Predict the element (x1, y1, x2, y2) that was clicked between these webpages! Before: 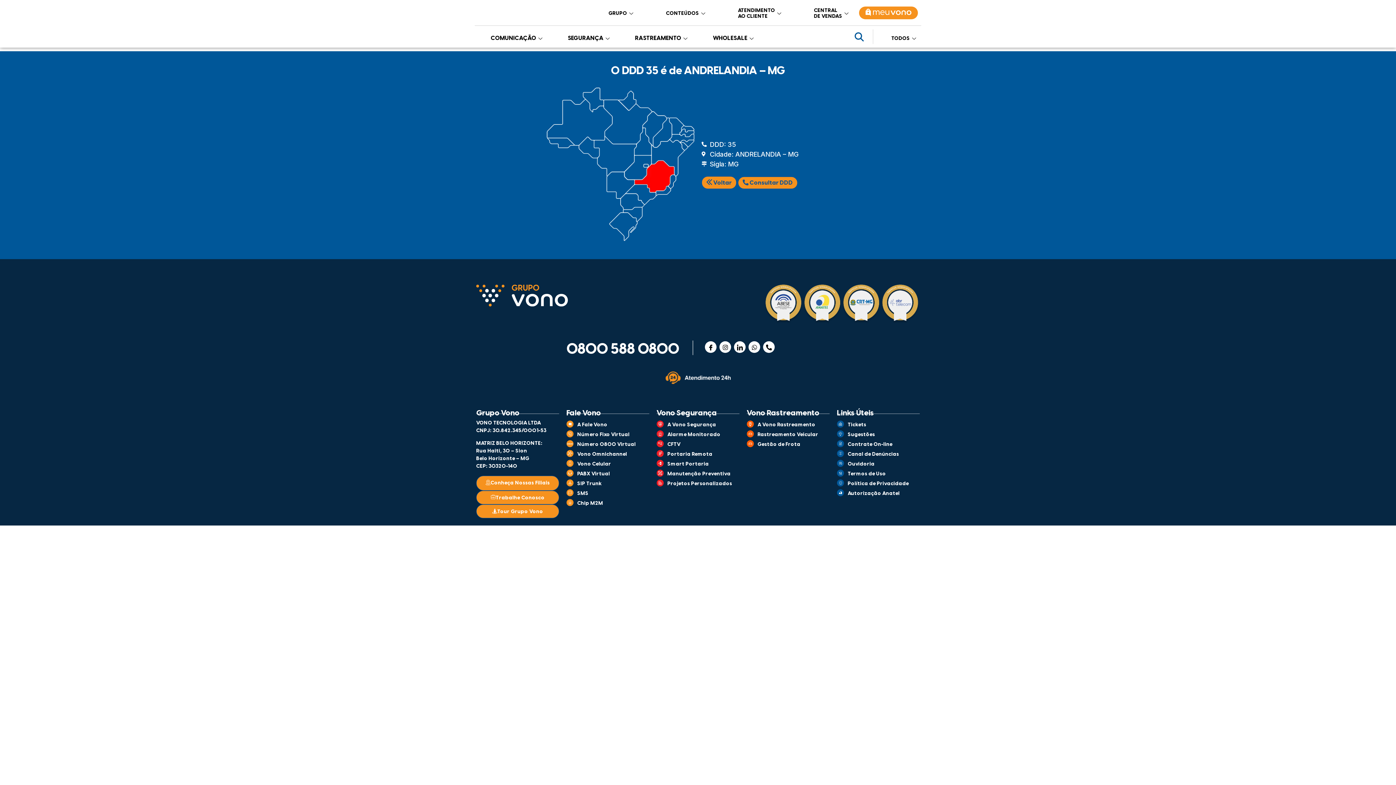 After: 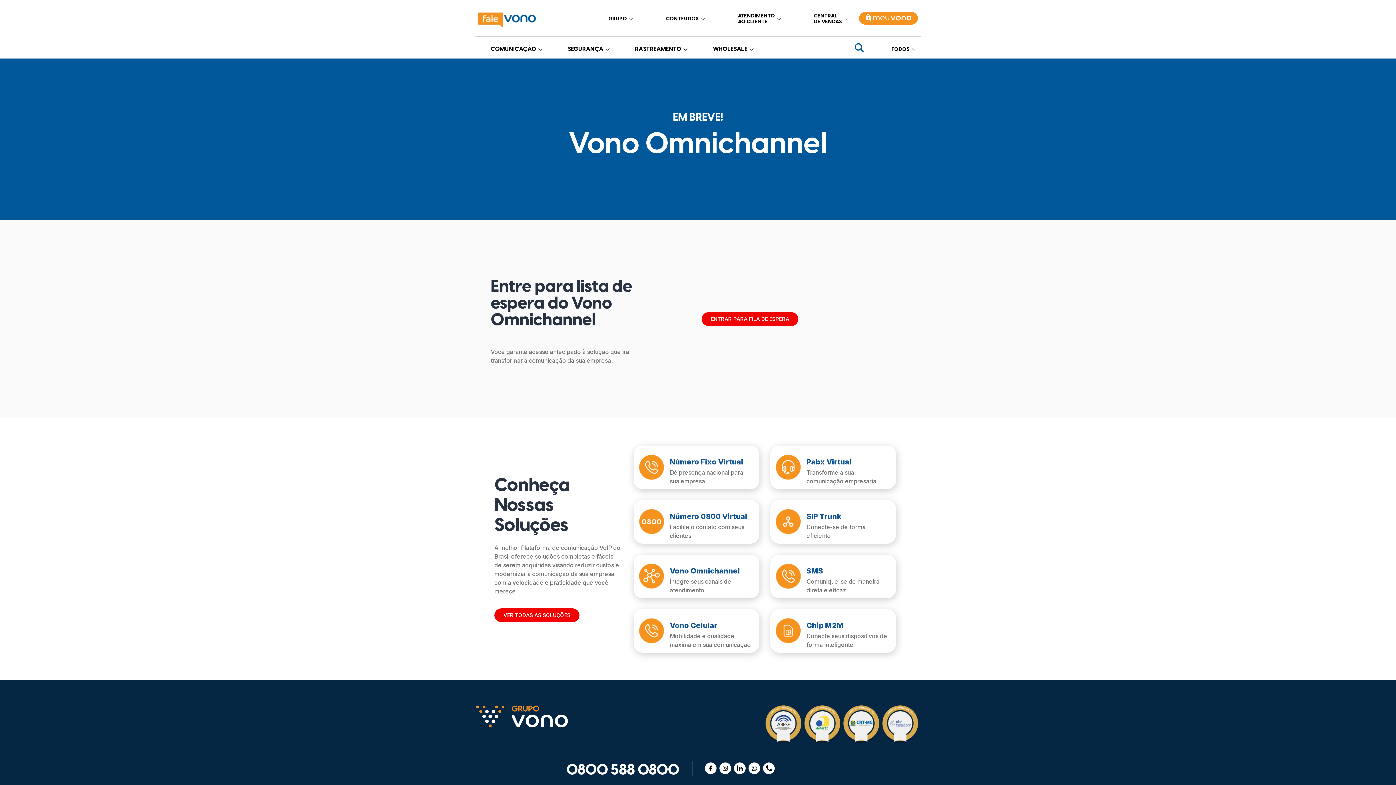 Action: bbox: (577, 451, 627, 457) label: Vono Omnichannel